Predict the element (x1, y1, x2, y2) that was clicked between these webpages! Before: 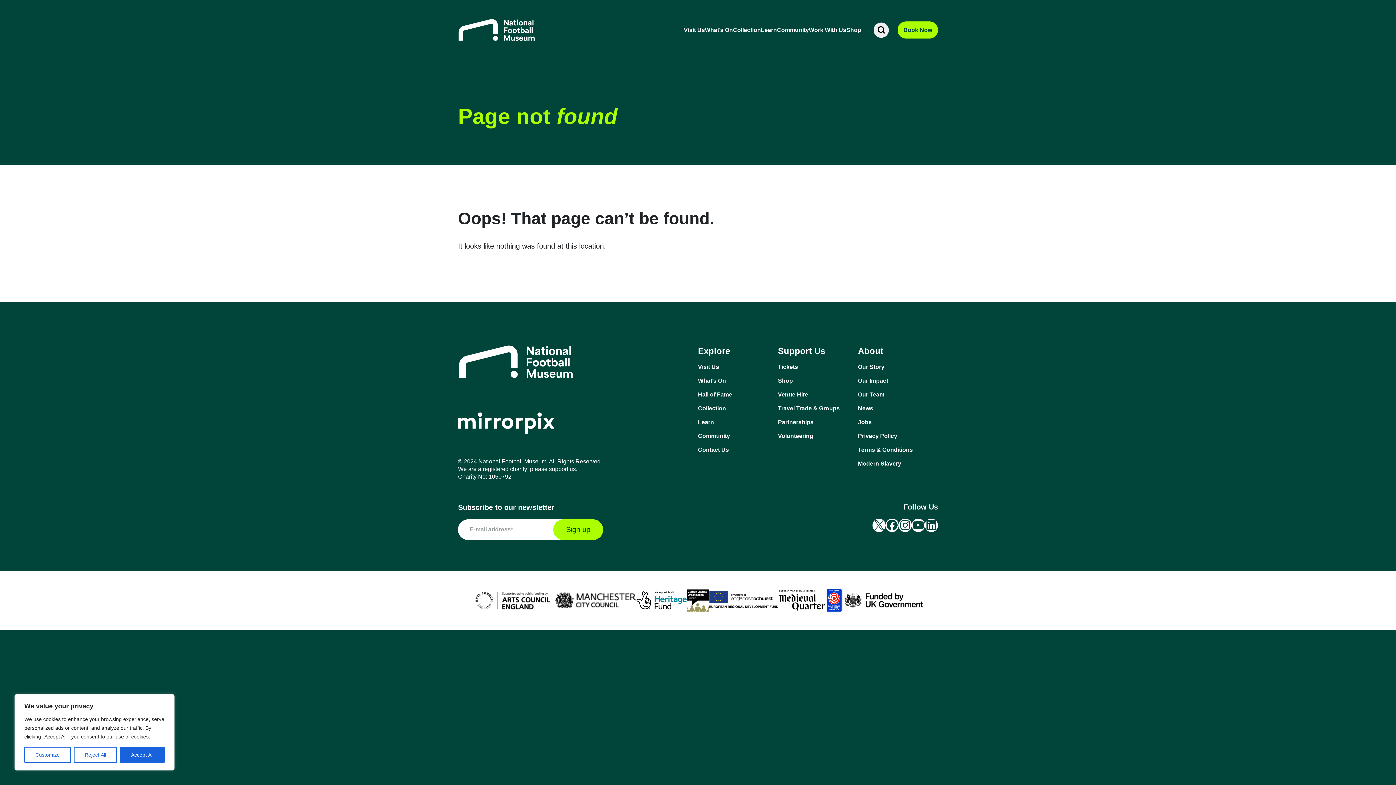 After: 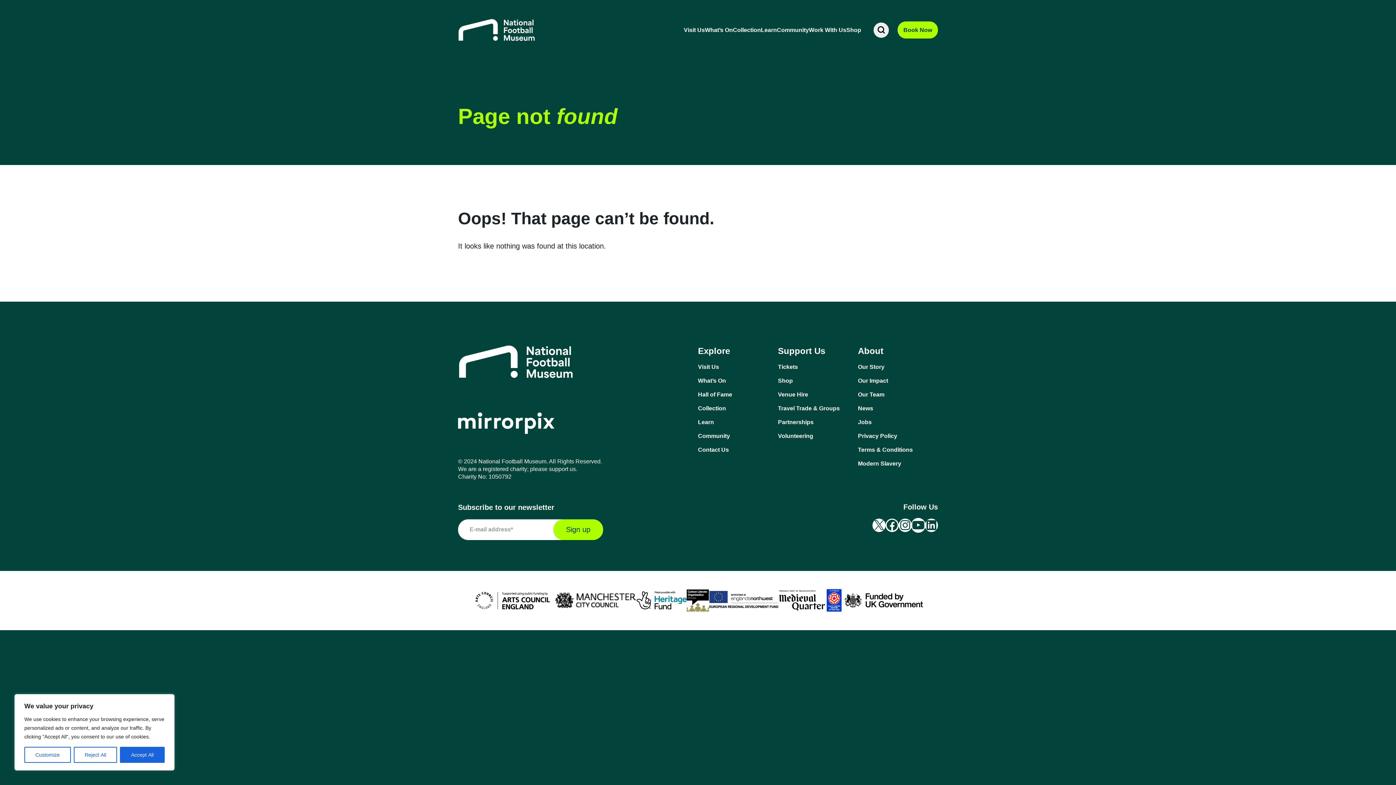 Action: label: YouTube bbox: (912, 518, 925, 532)